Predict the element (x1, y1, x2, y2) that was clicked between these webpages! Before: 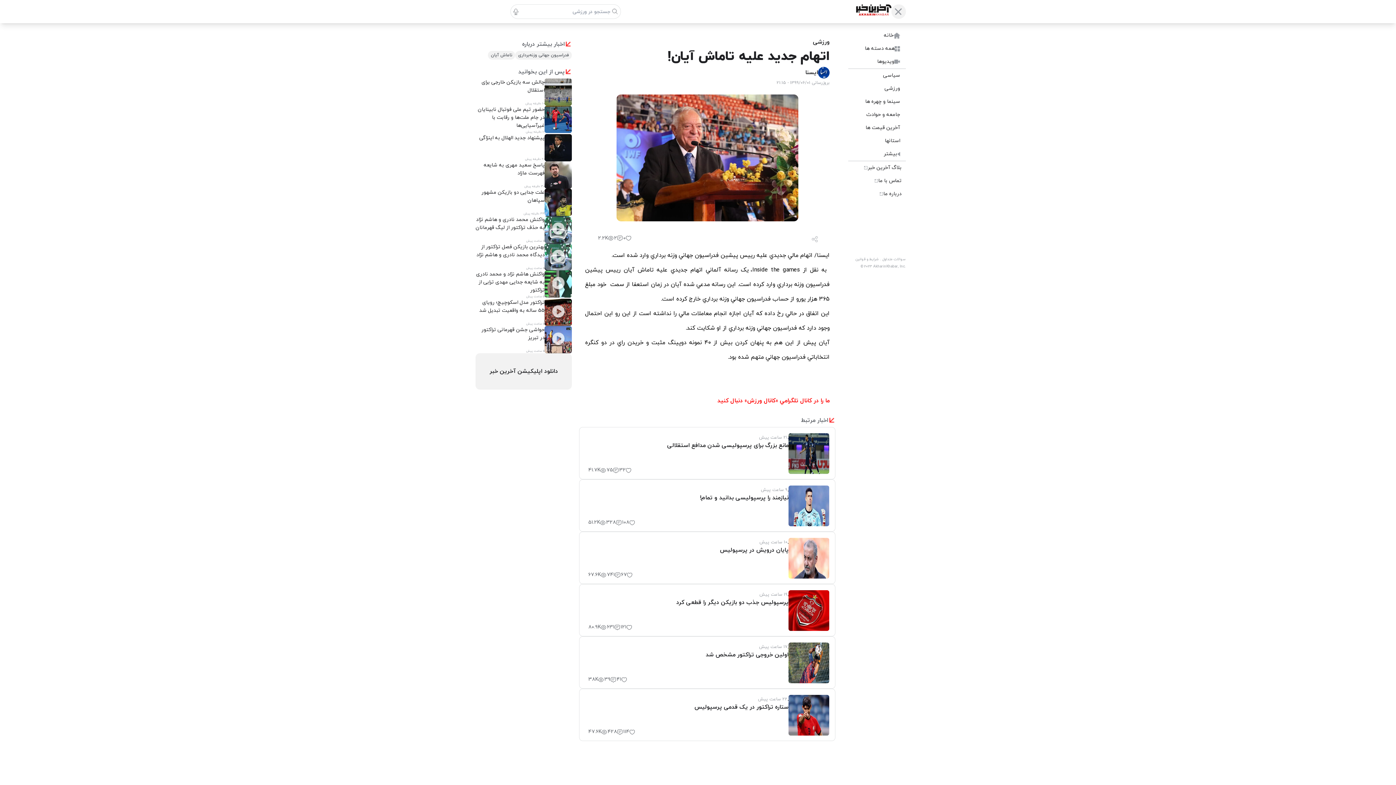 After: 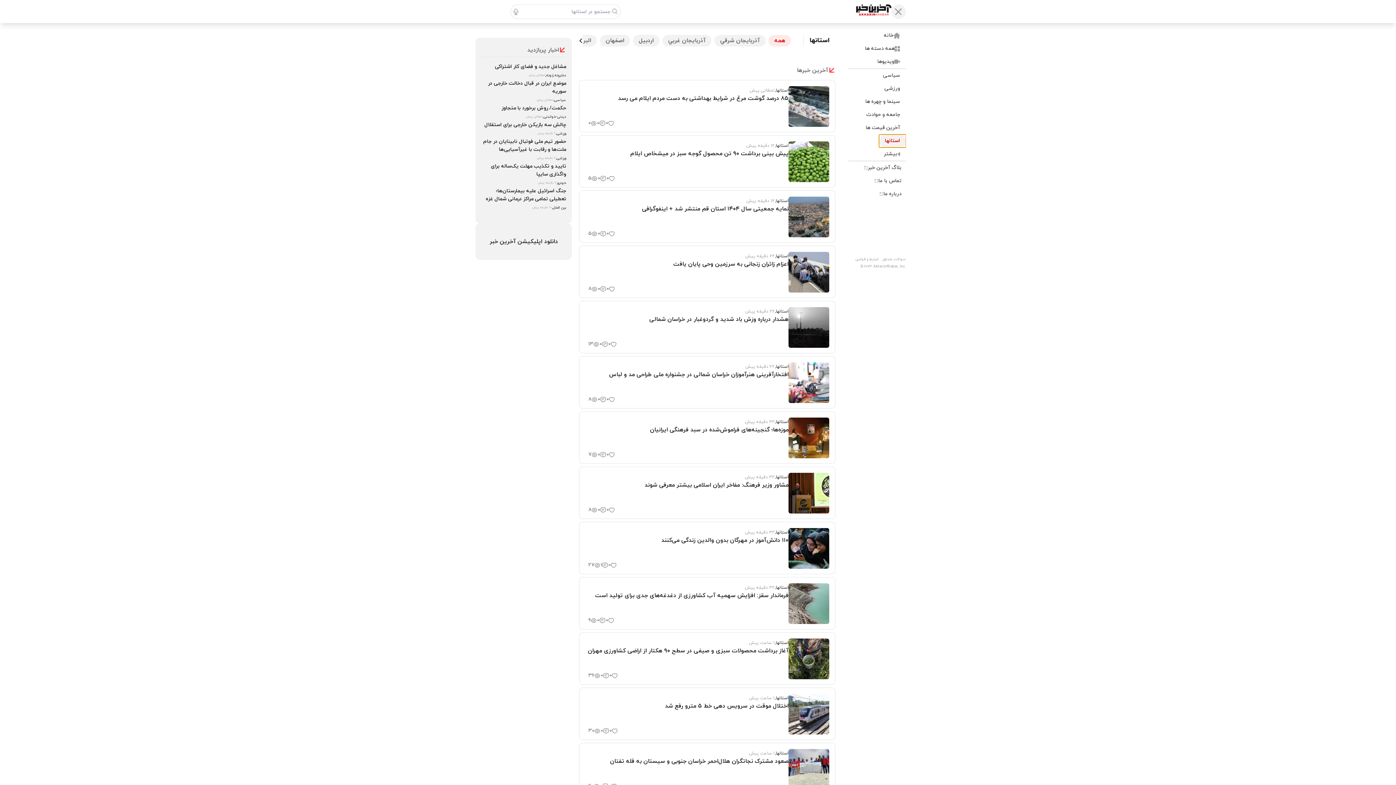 Action: bbox: (879, 134, 906, 147) label: استانها